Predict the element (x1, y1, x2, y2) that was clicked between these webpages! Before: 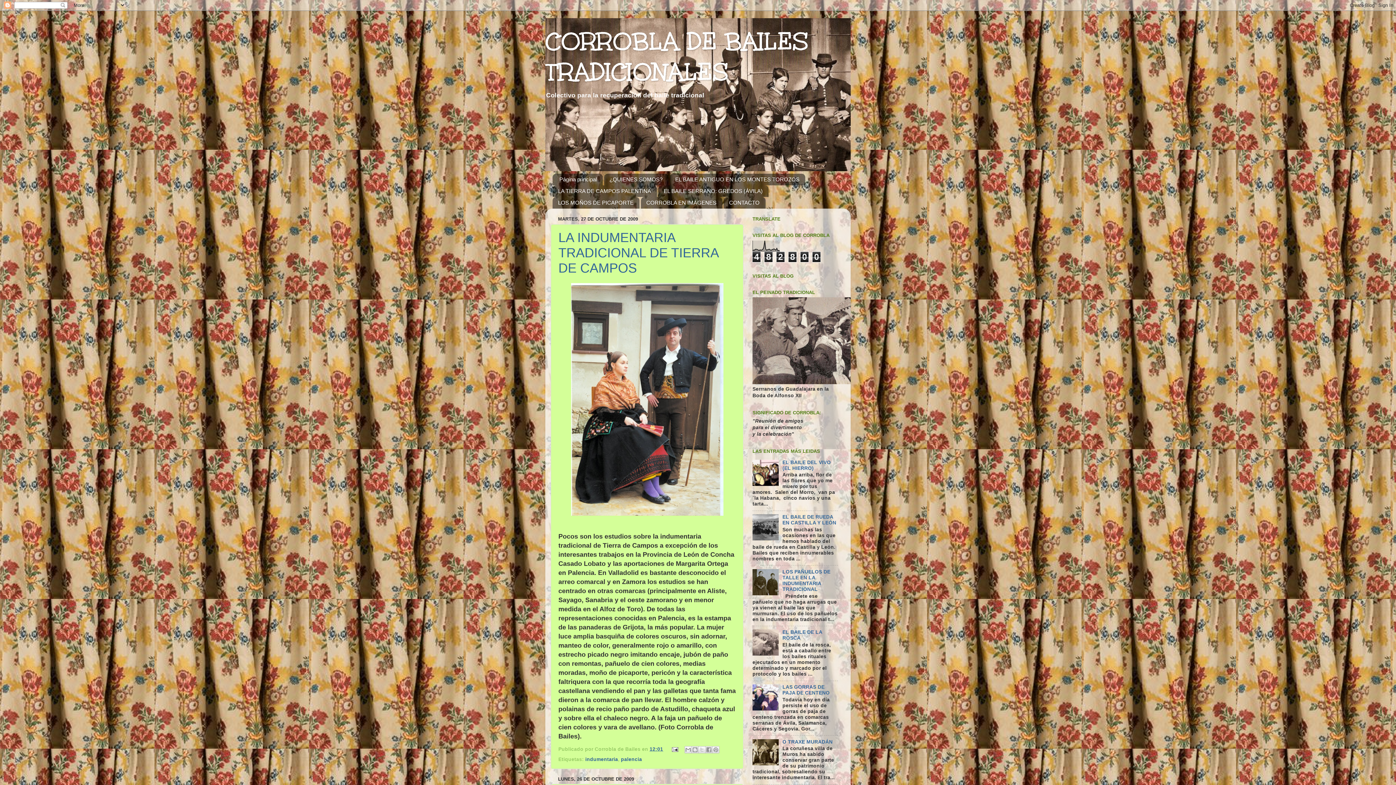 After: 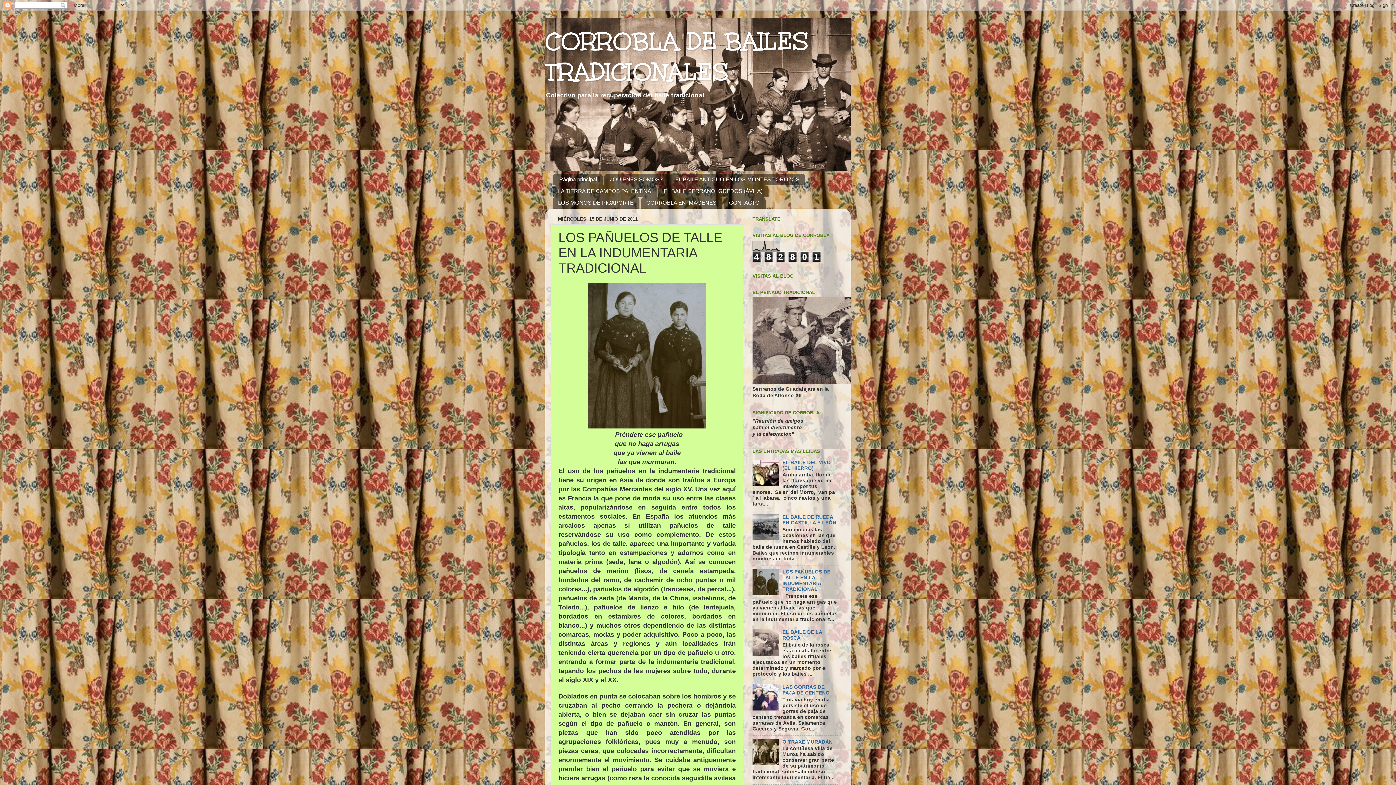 Action: bbox: (782, 569, 830, 592) label: LOS PAÑUELOS DE TALLE EN LA INDUMENTARIA TRADICIONAL